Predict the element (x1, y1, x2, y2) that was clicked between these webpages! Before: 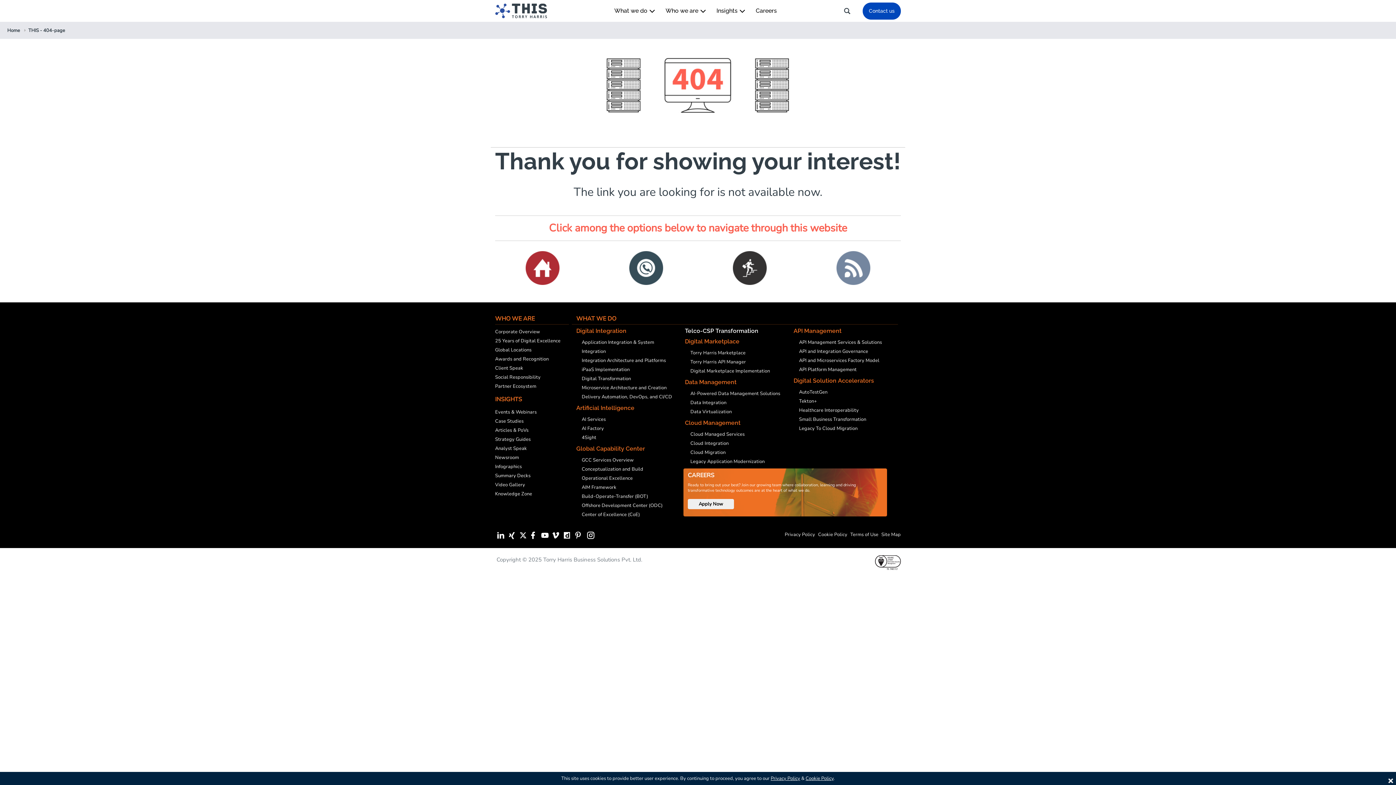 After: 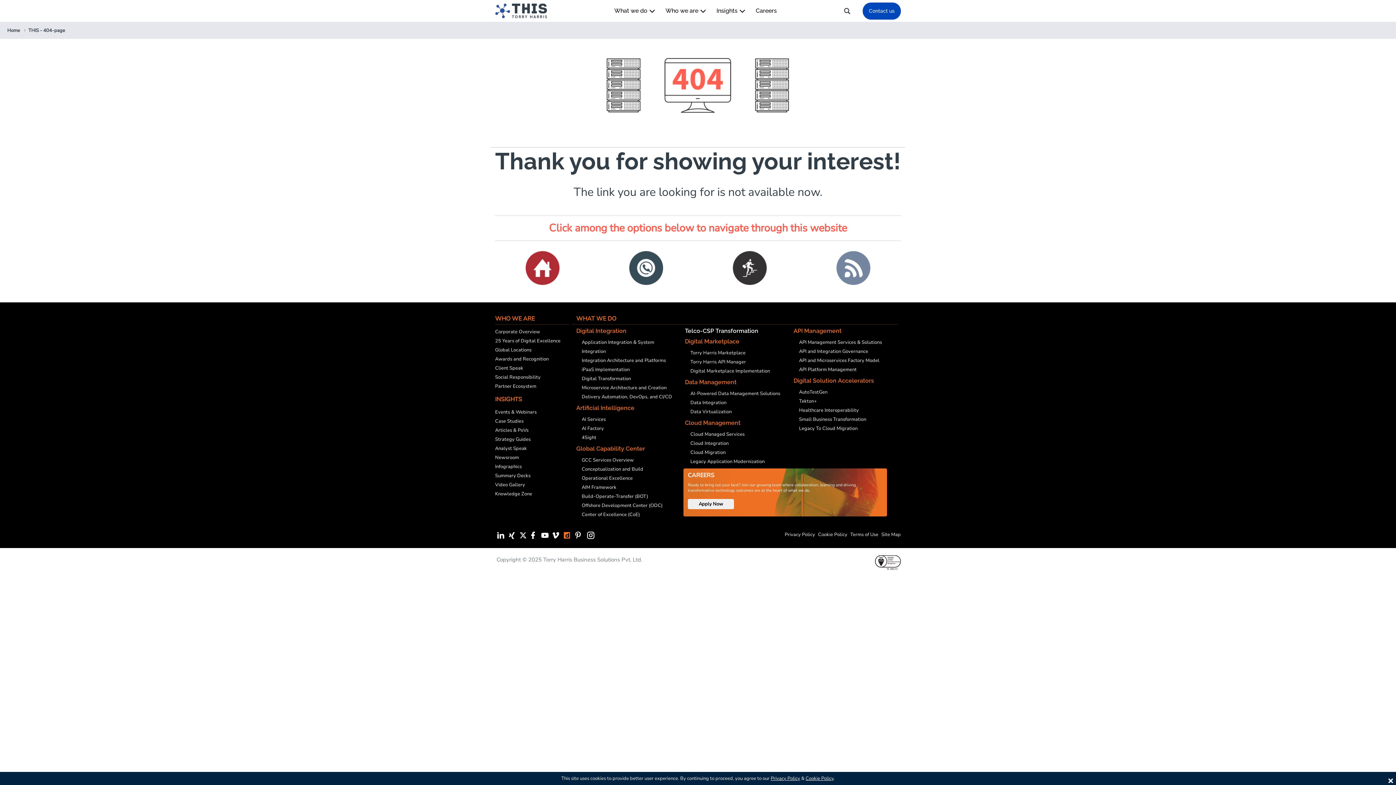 Action: bbox: (564, 531, 573, 540)